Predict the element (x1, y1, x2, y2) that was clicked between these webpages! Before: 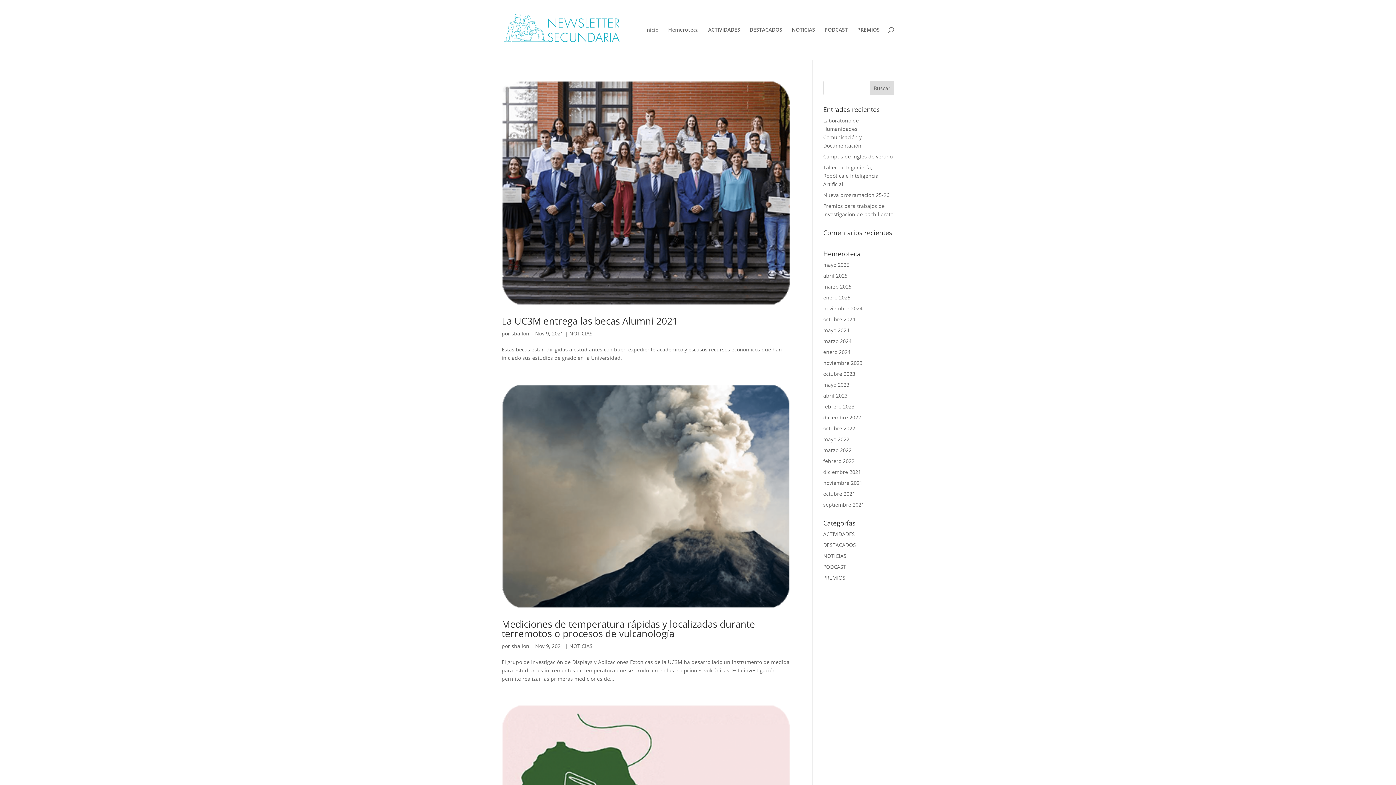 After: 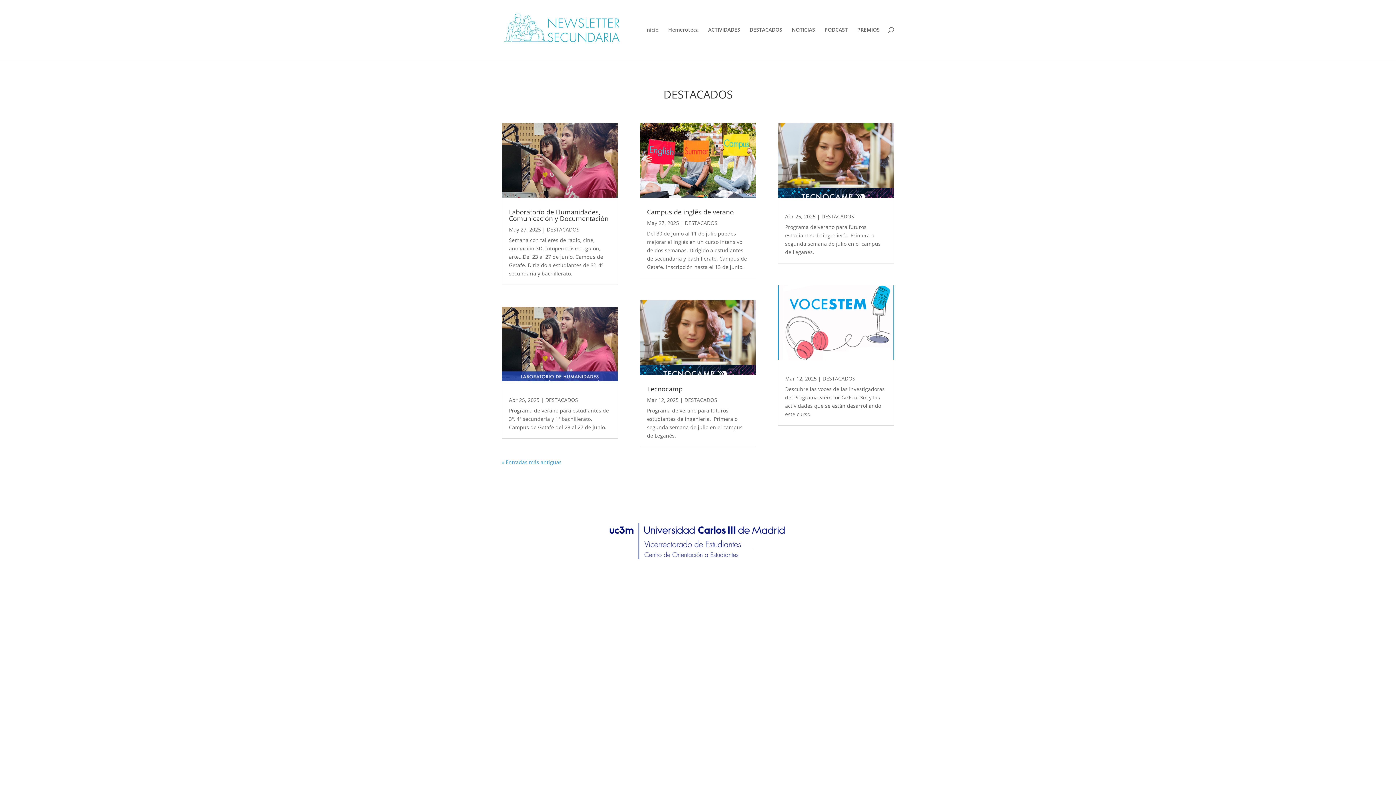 Action: label: DESTACADOS bbox: (823, 541, 856, 548)